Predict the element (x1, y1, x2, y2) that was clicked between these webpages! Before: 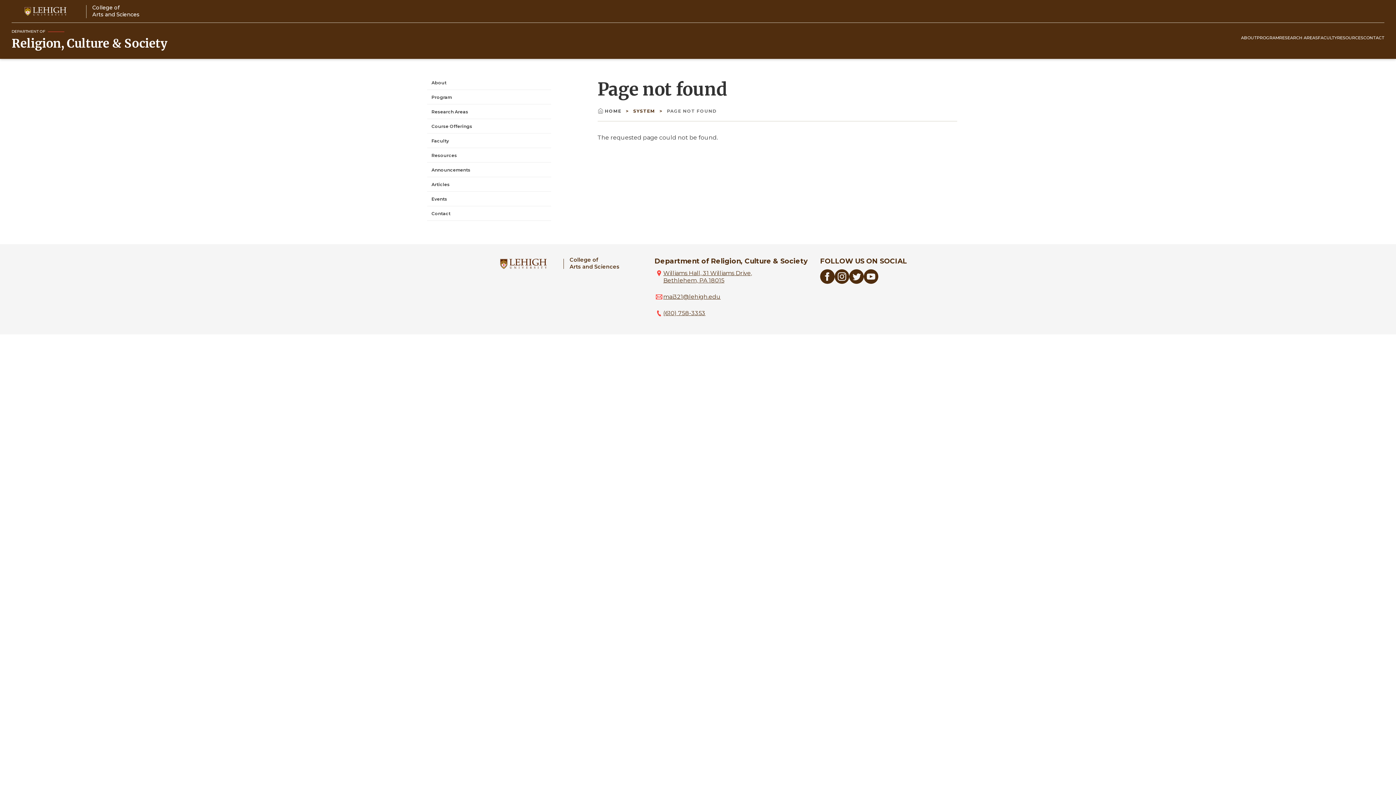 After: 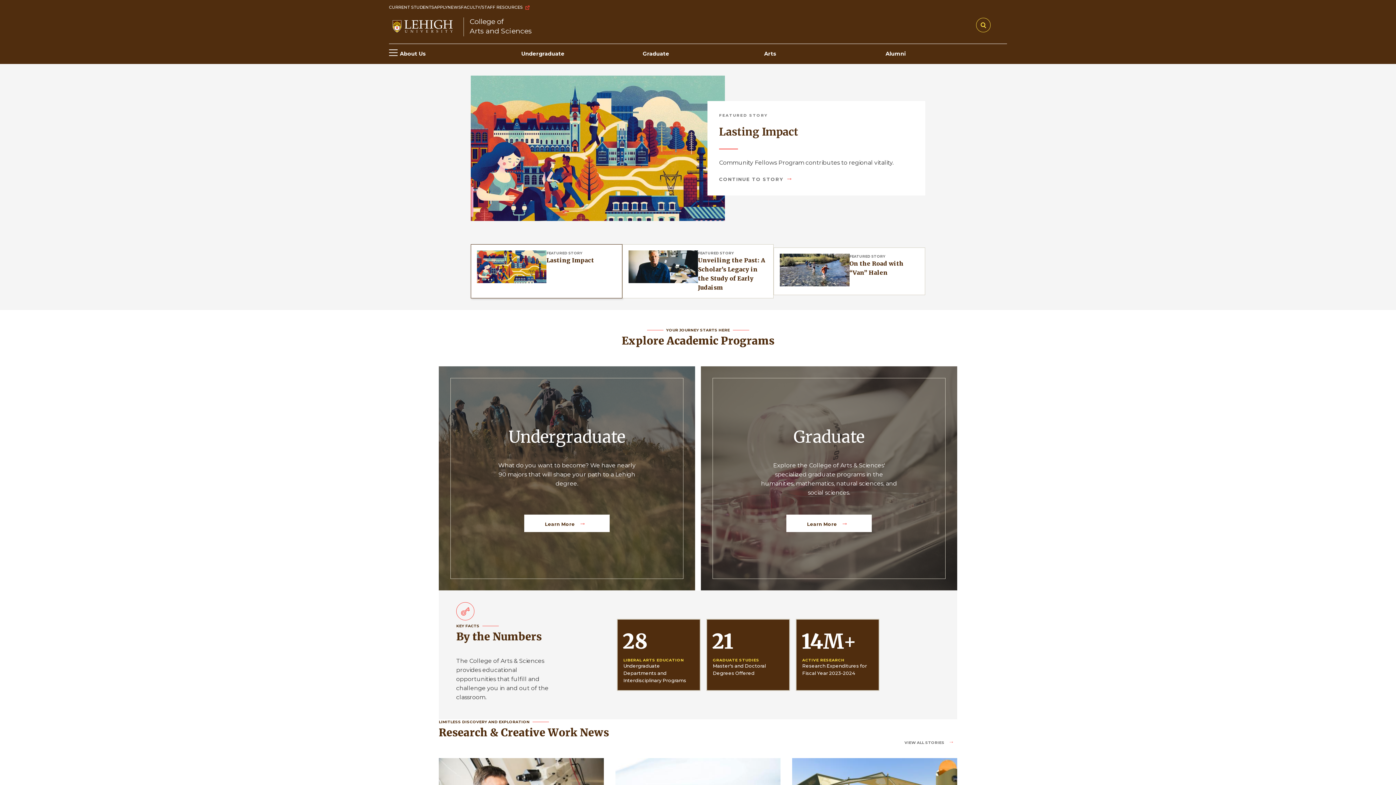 Action: label: College of
Arts and Sciences bbox: (92, 4, 139, 17)